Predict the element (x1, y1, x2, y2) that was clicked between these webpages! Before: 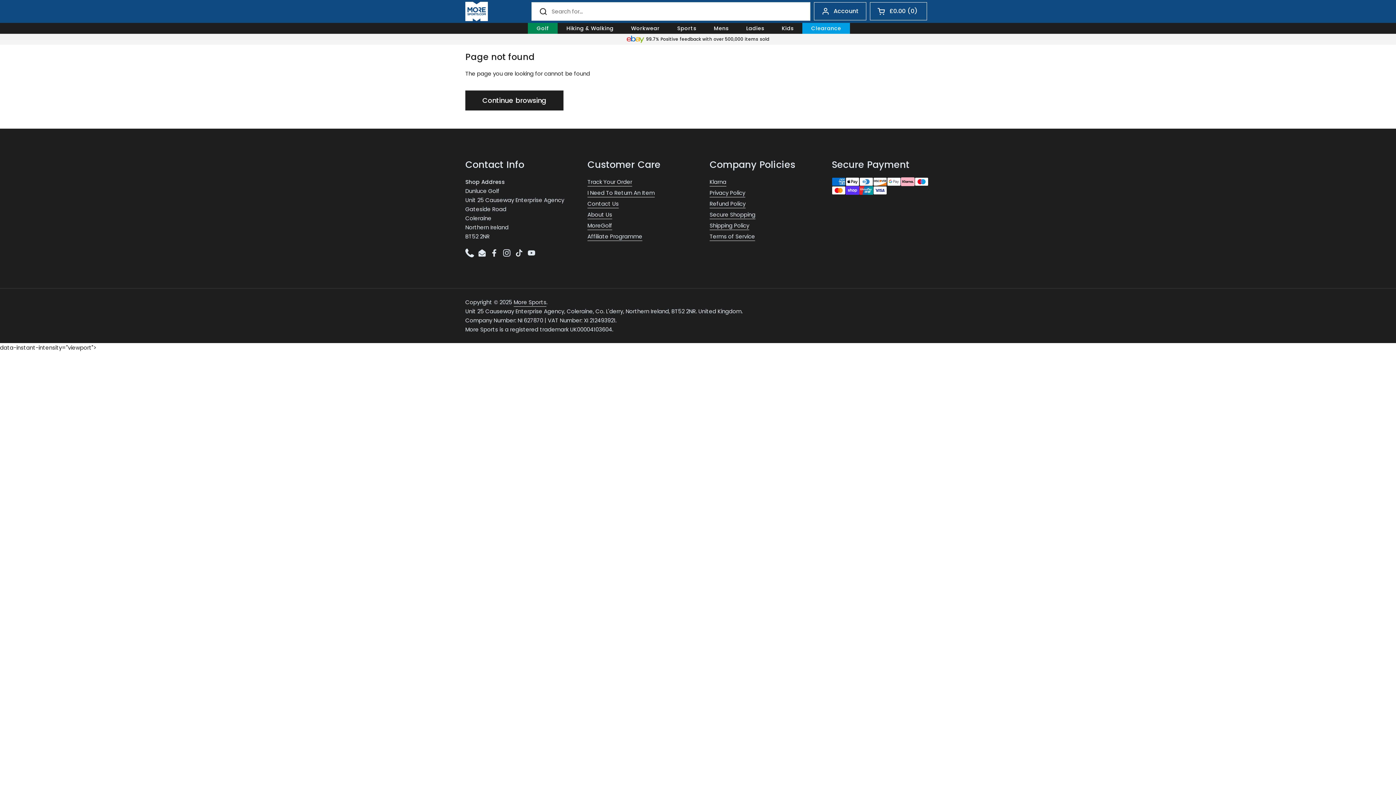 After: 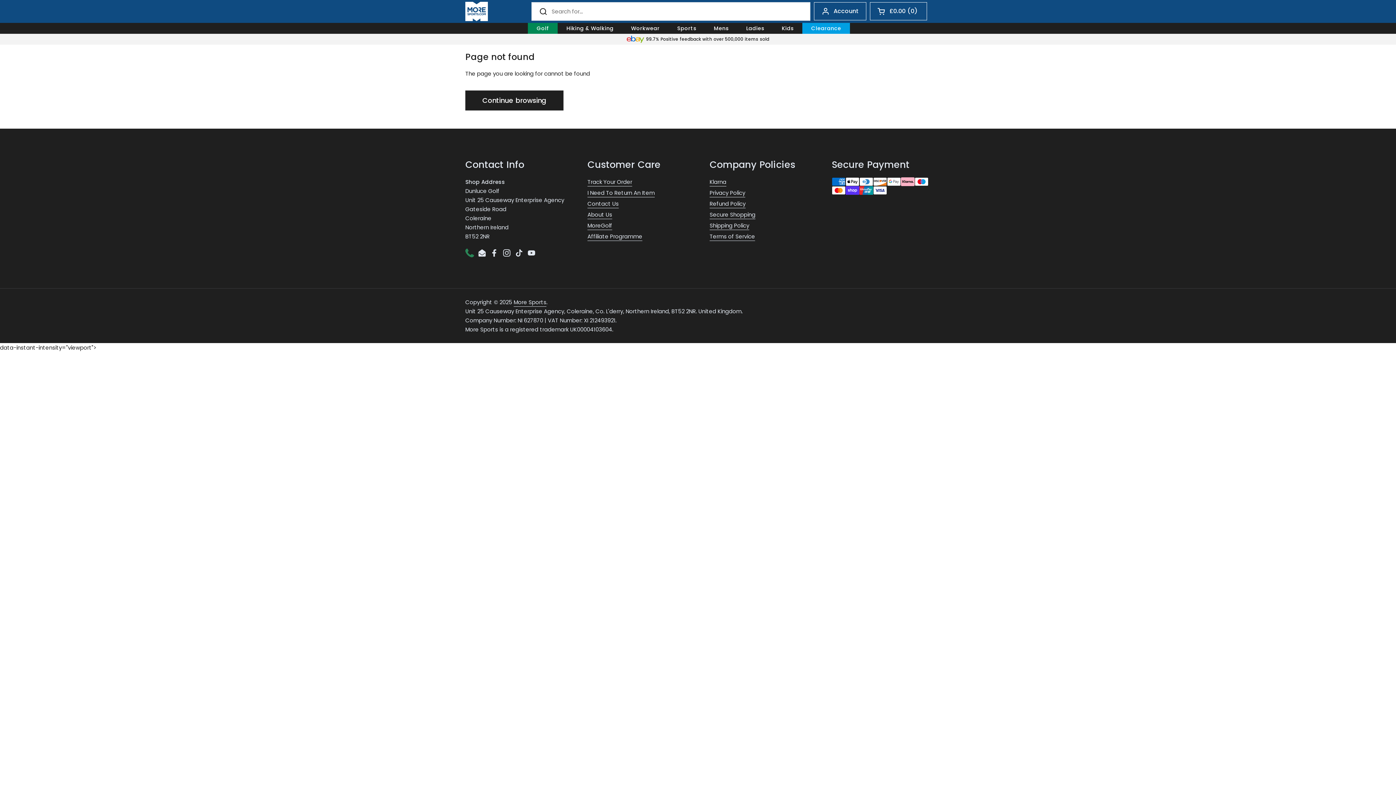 Action: bbox: (465, 248, 474, 257) label: Phone